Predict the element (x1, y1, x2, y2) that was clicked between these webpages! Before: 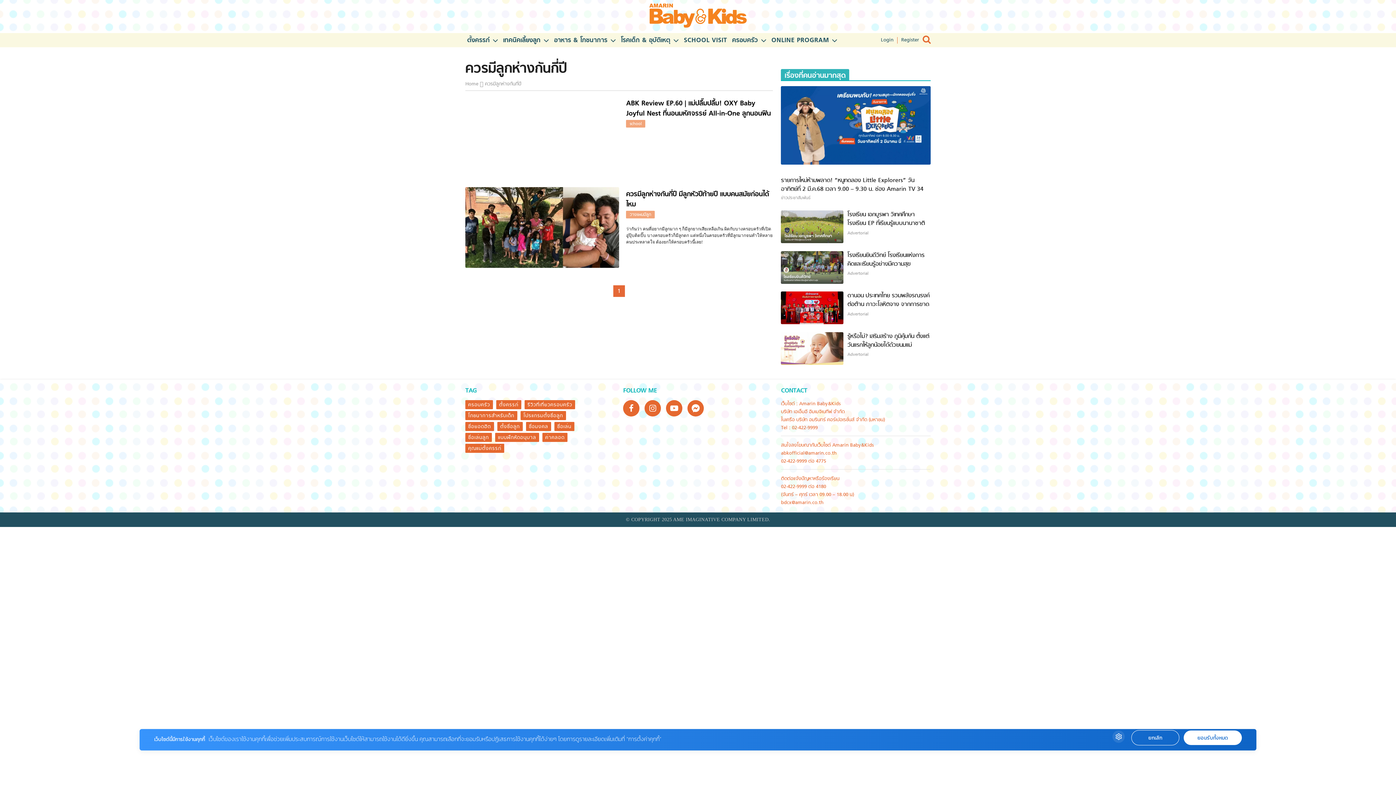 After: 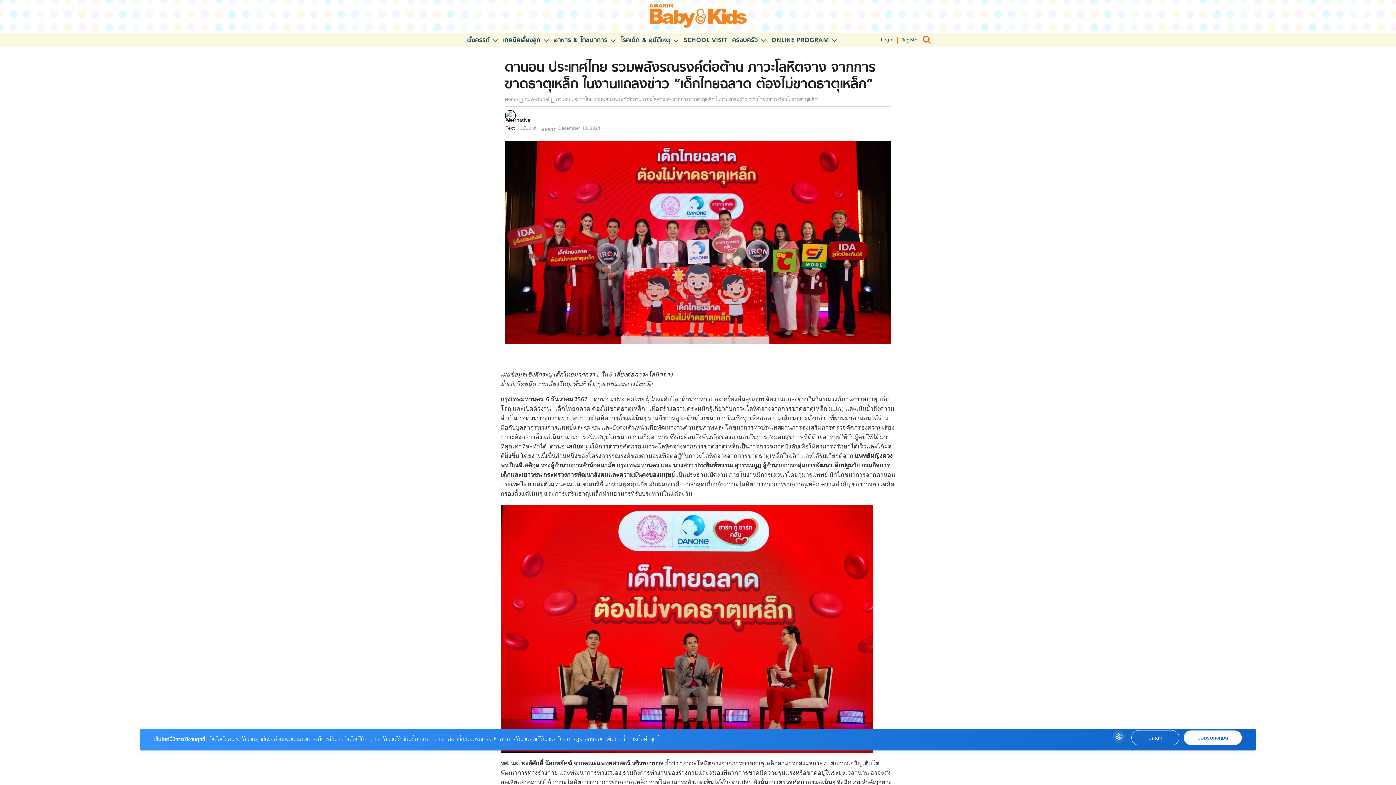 Action: bbox: (781, 319, 843, 327)